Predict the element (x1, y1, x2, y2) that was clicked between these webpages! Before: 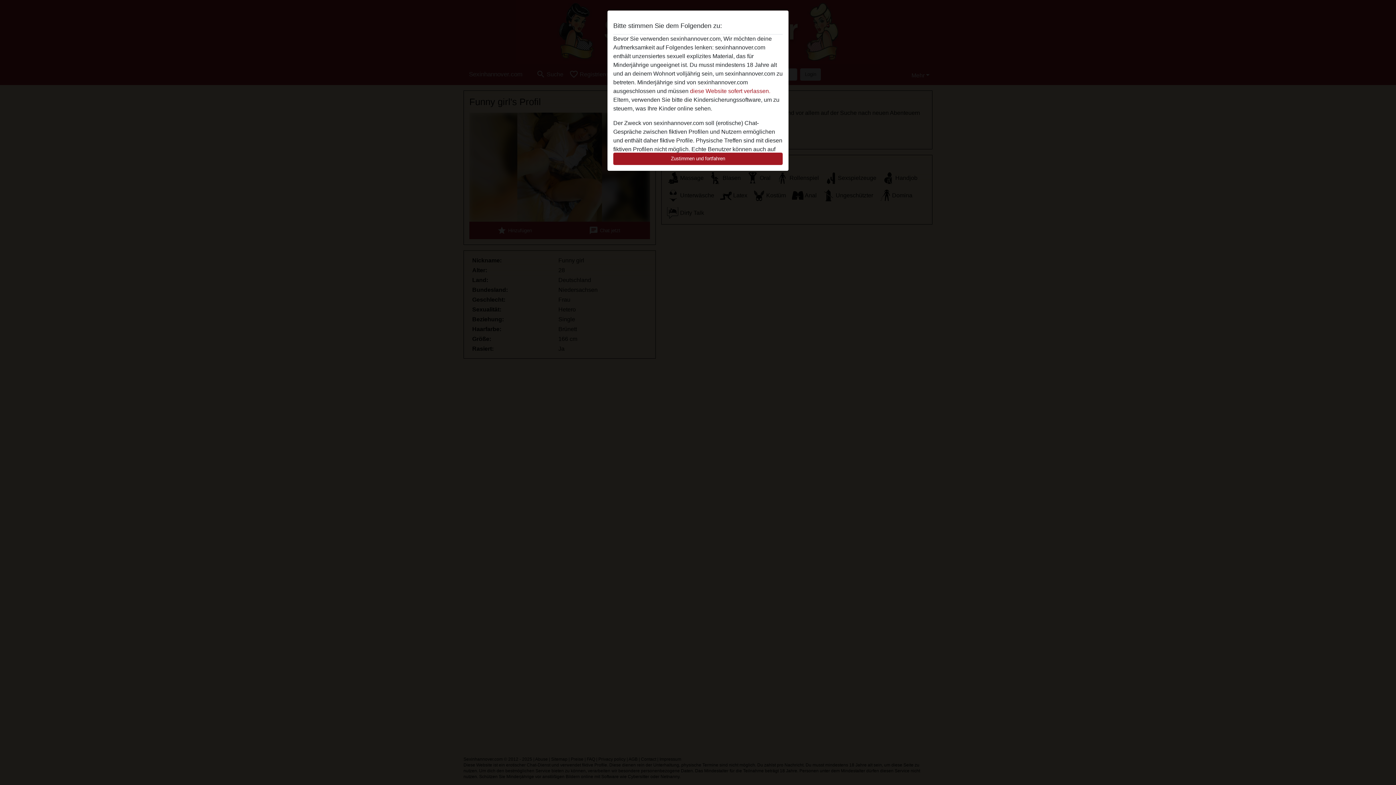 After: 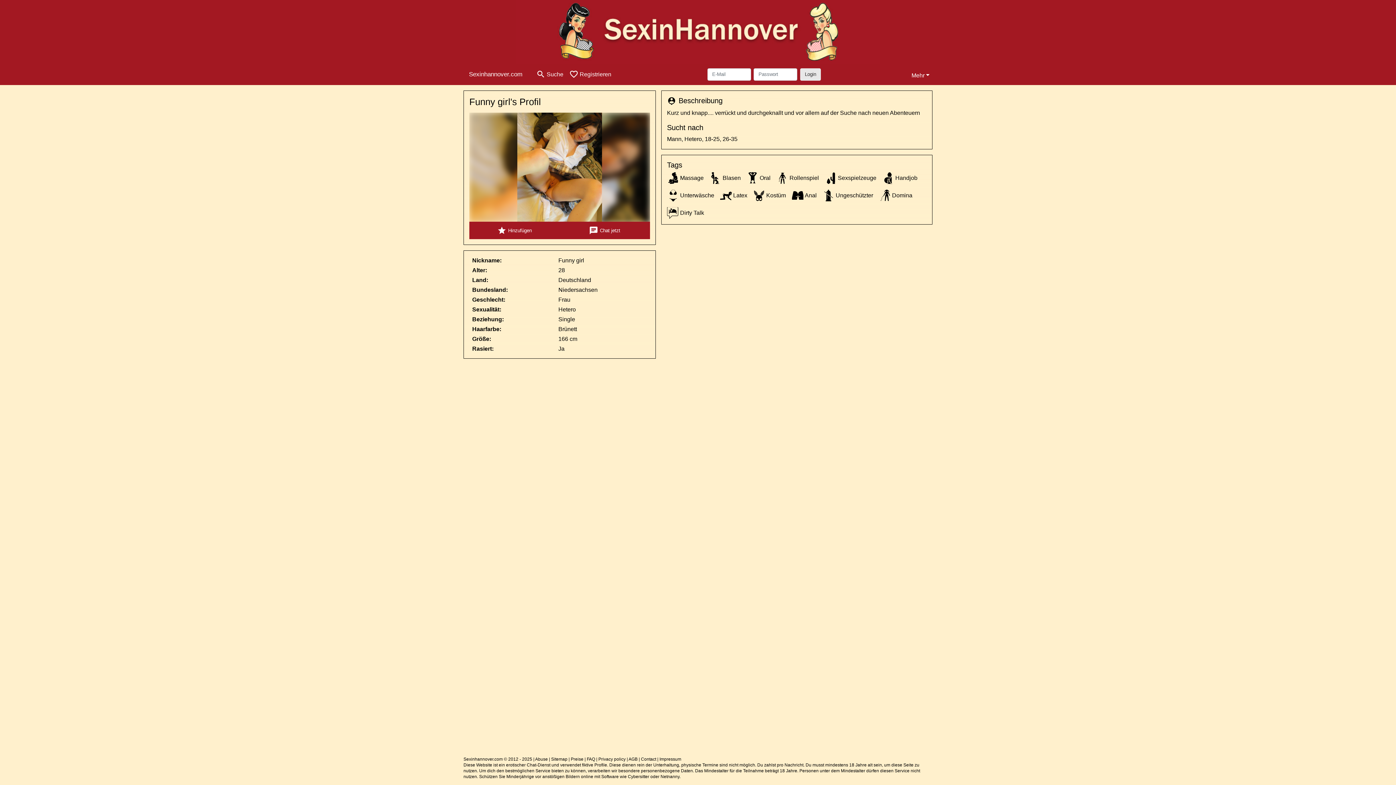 Action: bbox: (613, 152, 782, 165) label: Zustimmen und fortfahren